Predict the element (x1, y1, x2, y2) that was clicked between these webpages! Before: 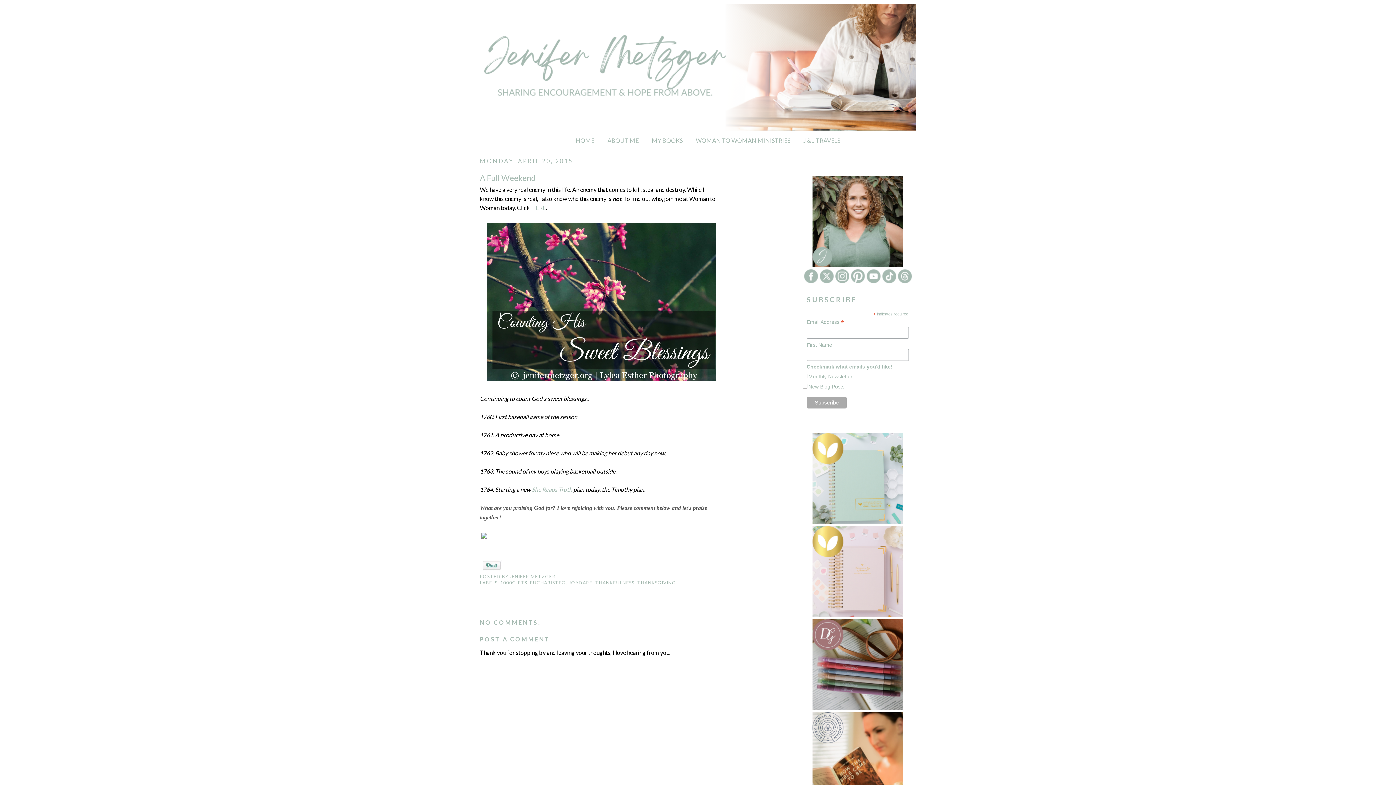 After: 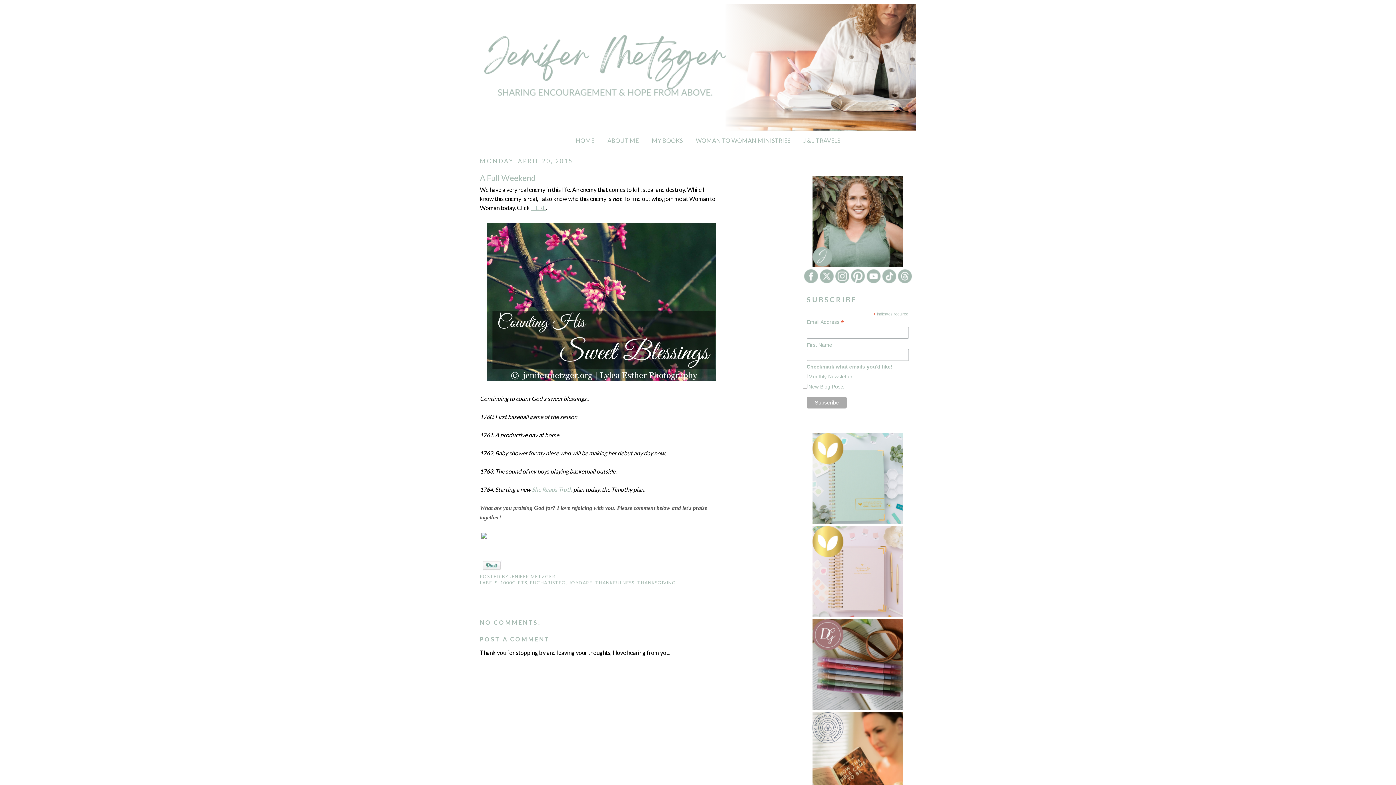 Action: label: HERE bbox: (531, 204, 546, 211)